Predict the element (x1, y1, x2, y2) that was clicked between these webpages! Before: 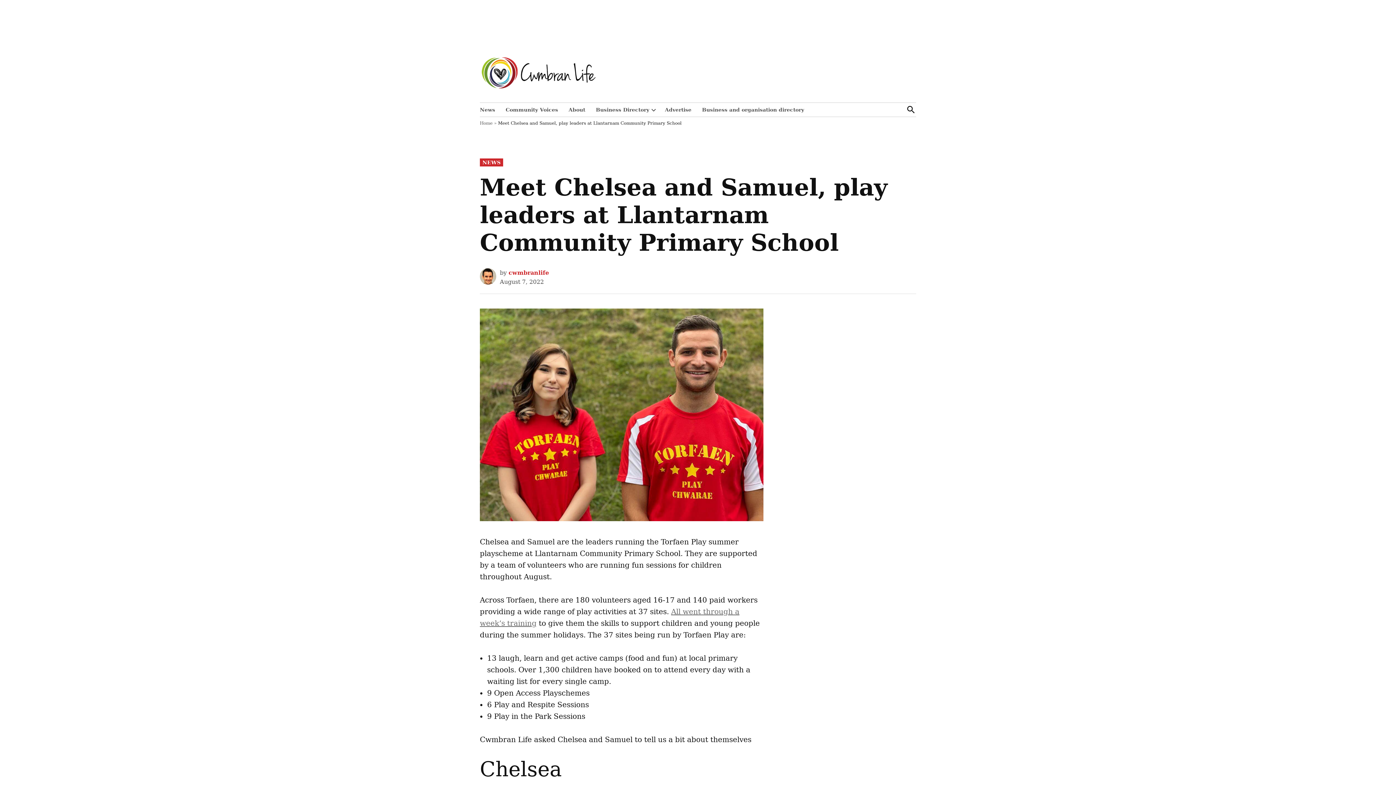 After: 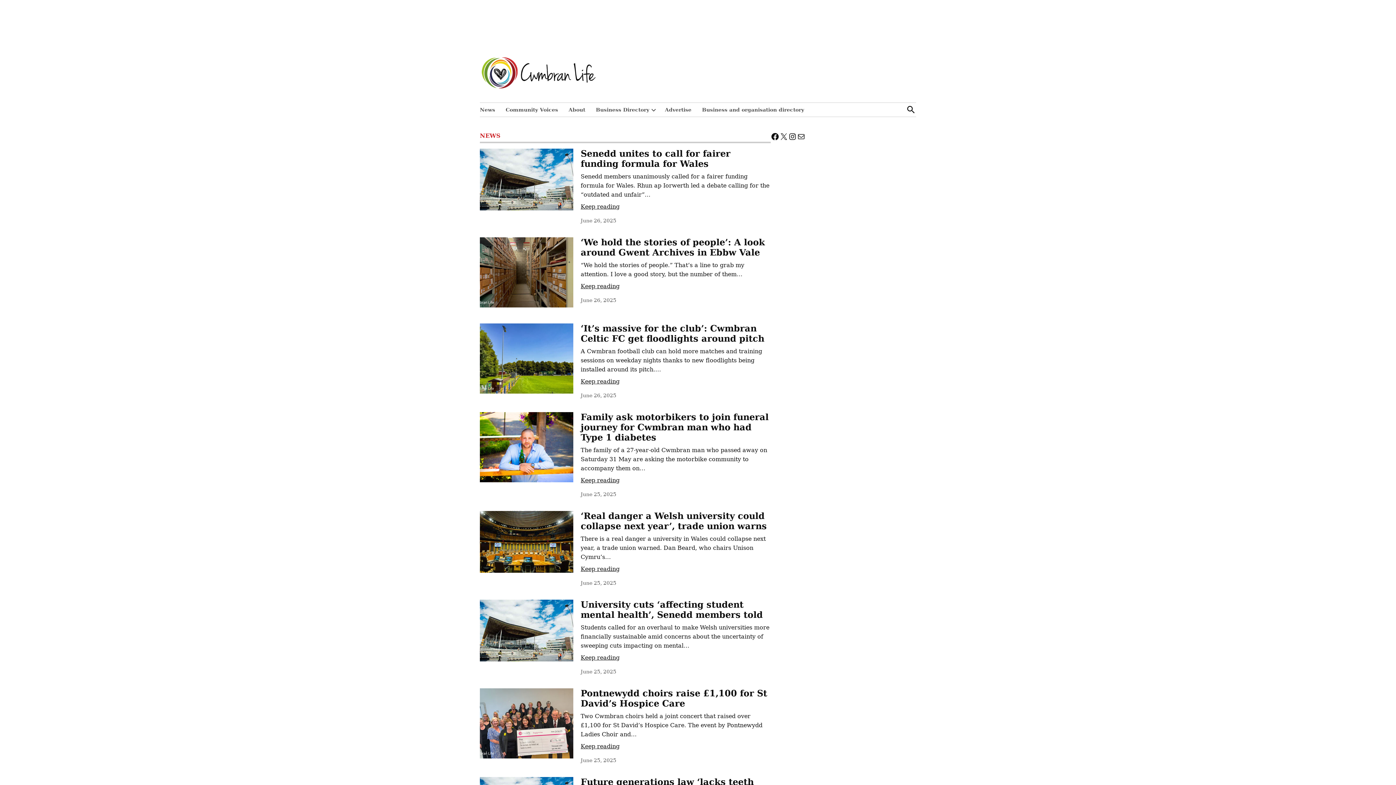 Action: bbox: (480, 55, 597, 91)